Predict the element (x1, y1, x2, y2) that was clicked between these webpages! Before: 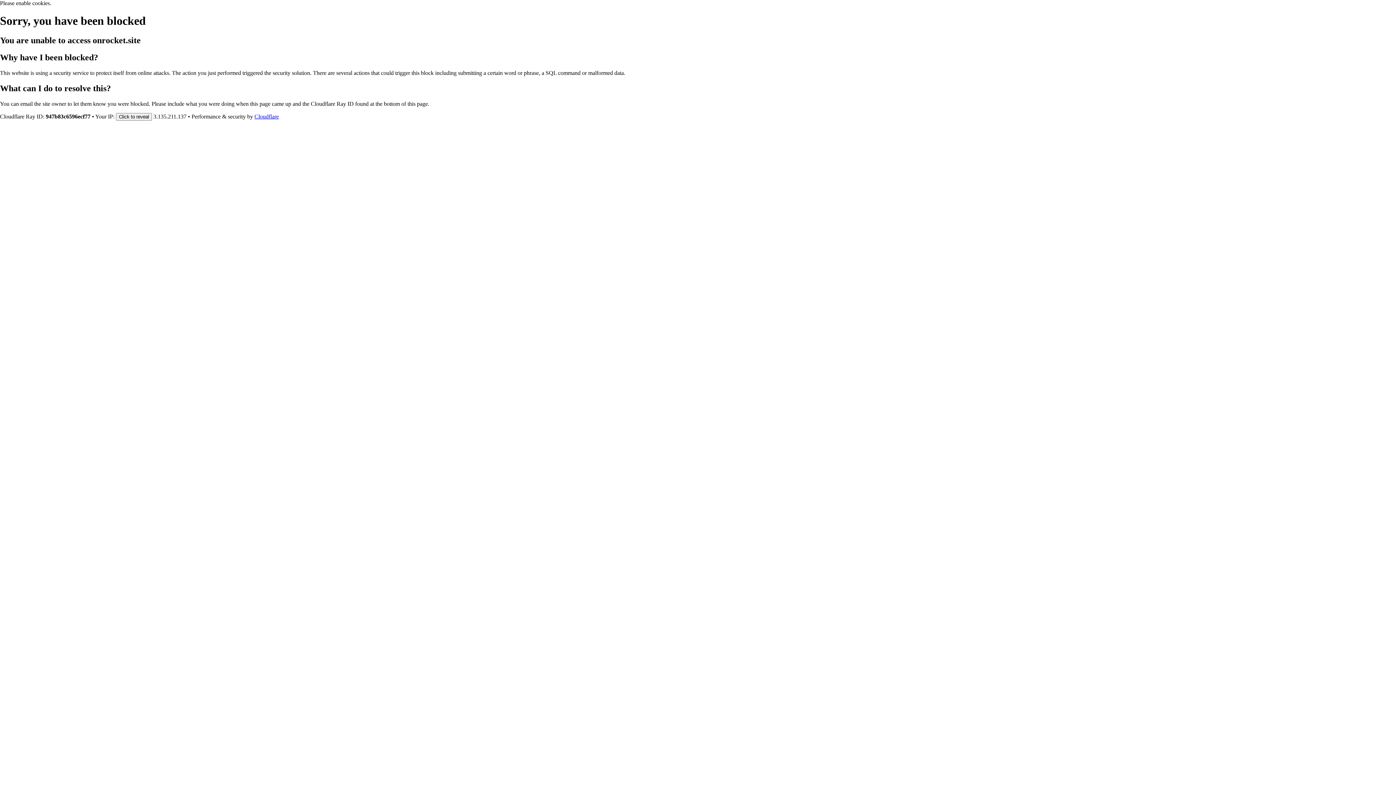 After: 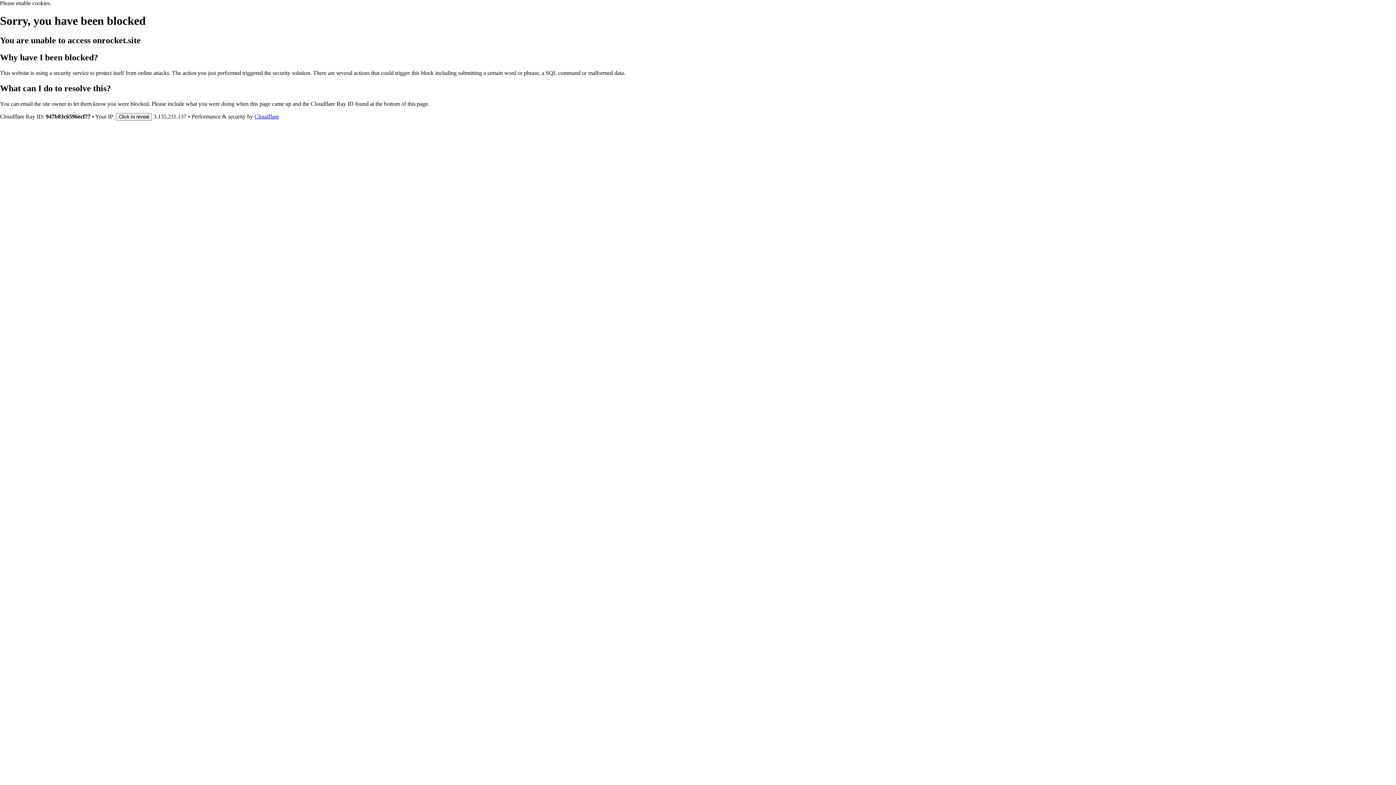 Action: label: Cloudflare bbox: (254, 113, 278, 119)